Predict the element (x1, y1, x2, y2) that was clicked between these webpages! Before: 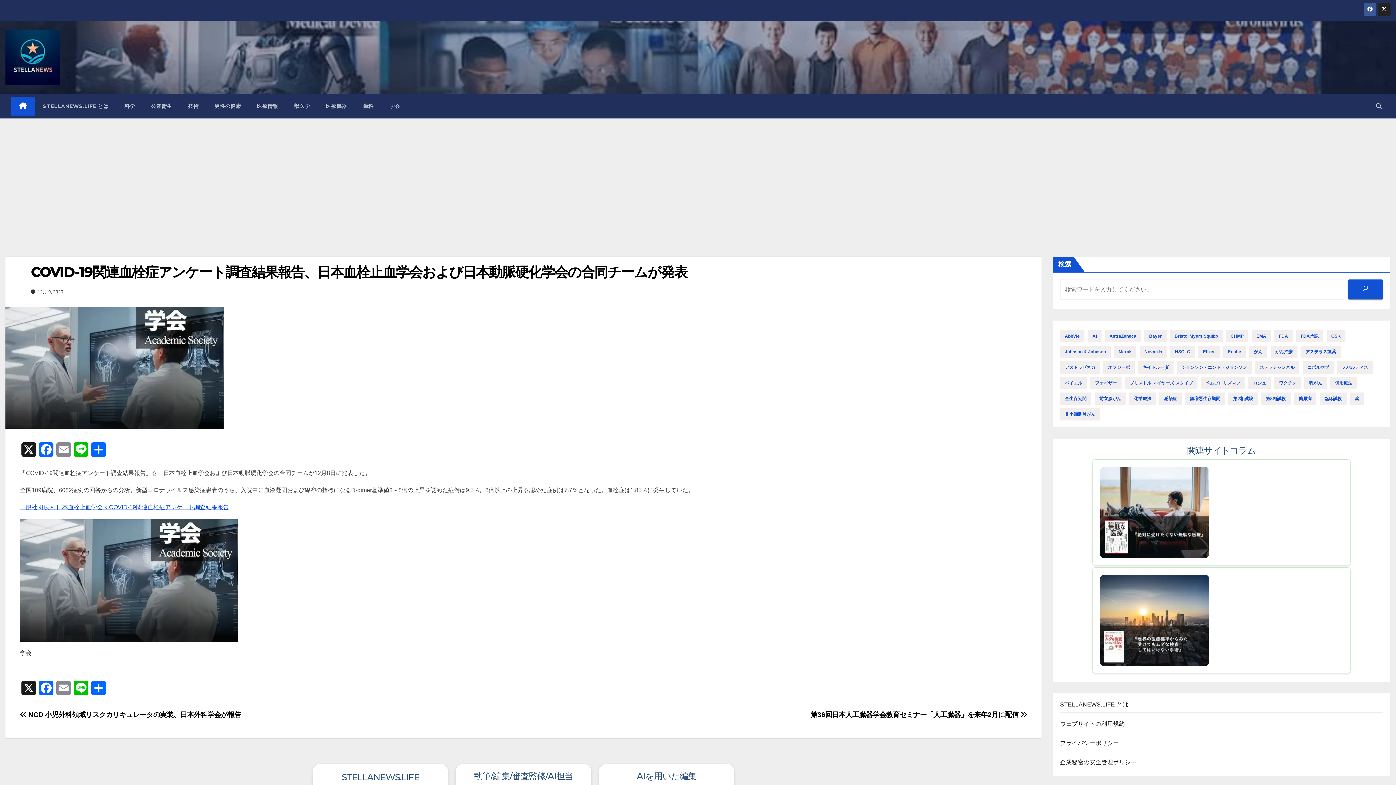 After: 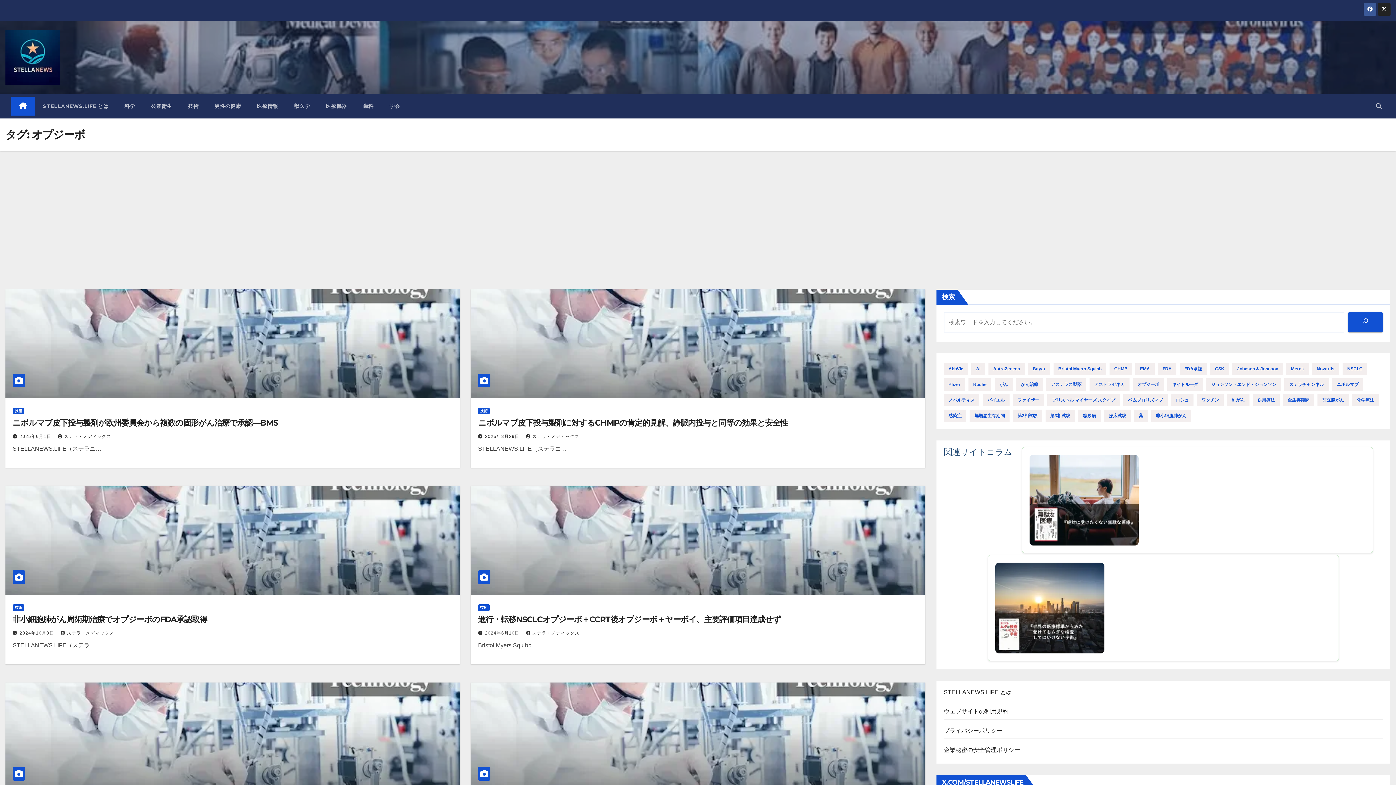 Action: bbox: (1103, 361, 1134, 373) label: オプジーボ (8個の項目)